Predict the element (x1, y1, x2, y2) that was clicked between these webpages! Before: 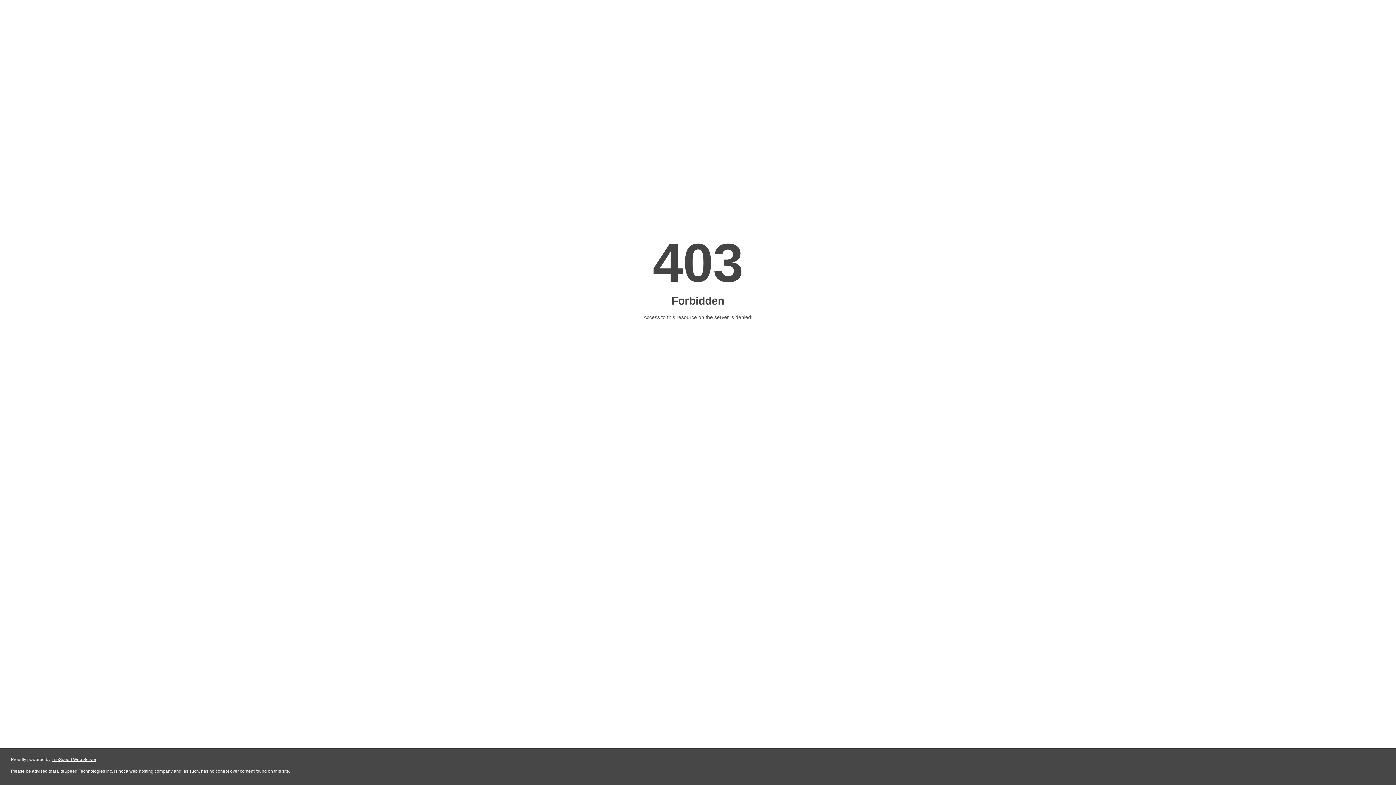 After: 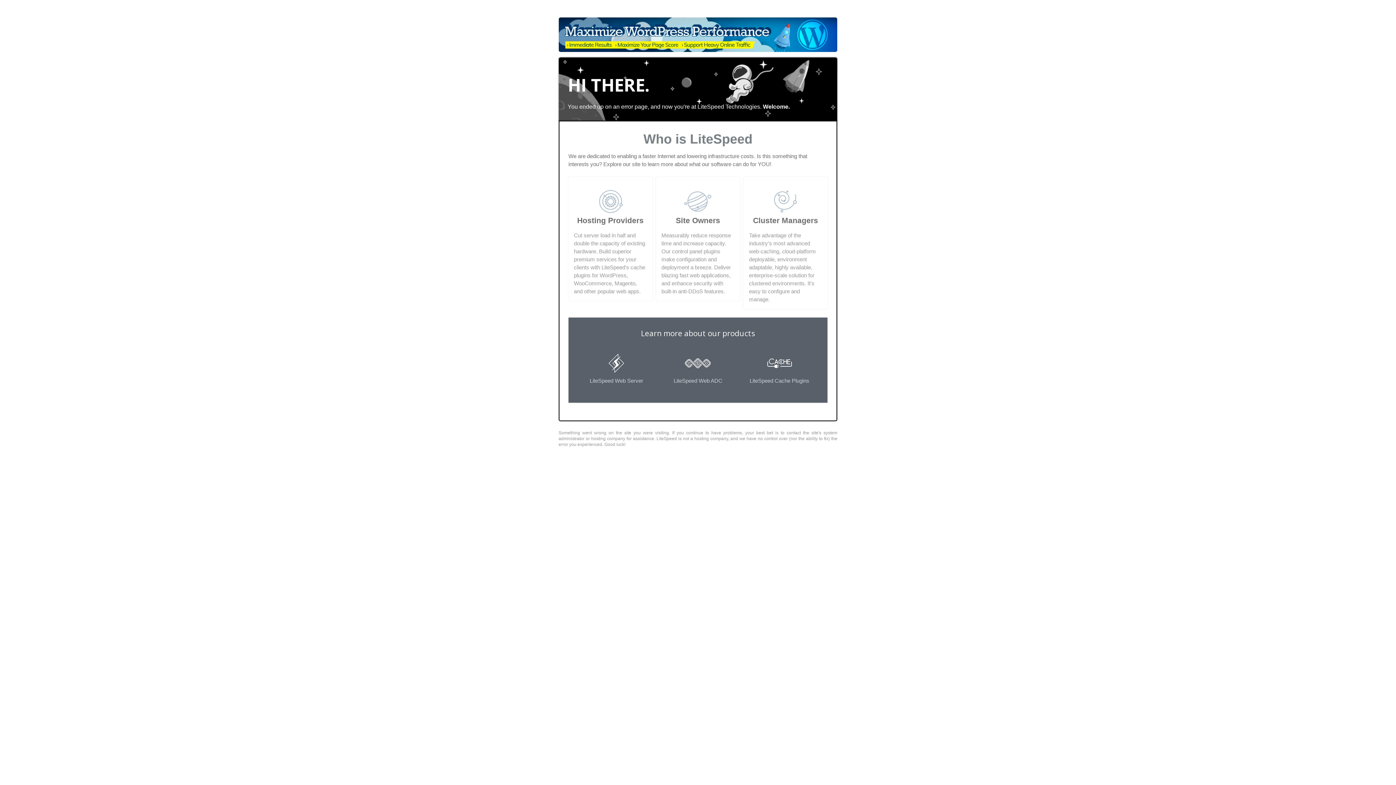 Action: label: LiteSpeed Web Server bbox: (51, 757, 96, 762)